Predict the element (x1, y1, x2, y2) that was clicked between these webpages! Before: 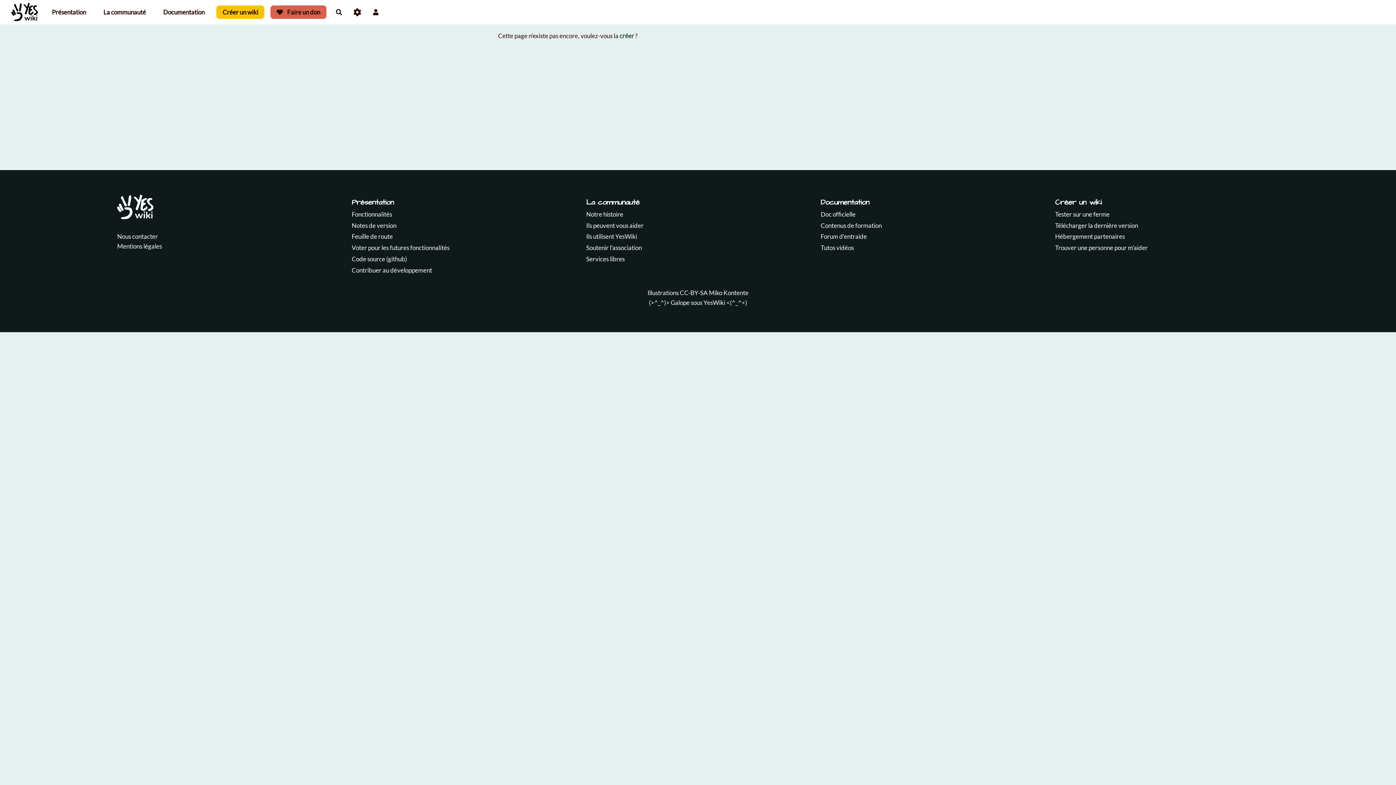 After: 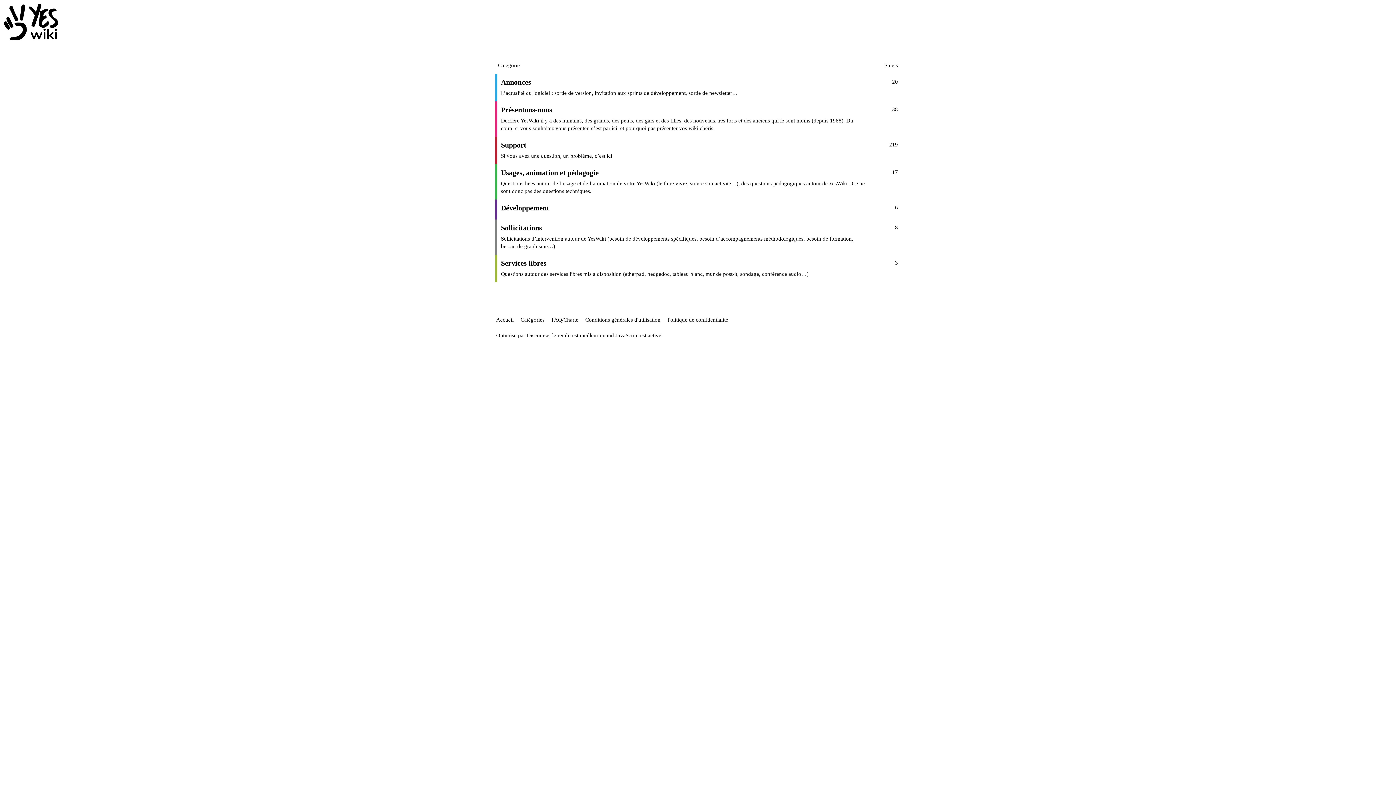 Action: bbox: (820, 232, 867, 240) label: Forum d'entraide